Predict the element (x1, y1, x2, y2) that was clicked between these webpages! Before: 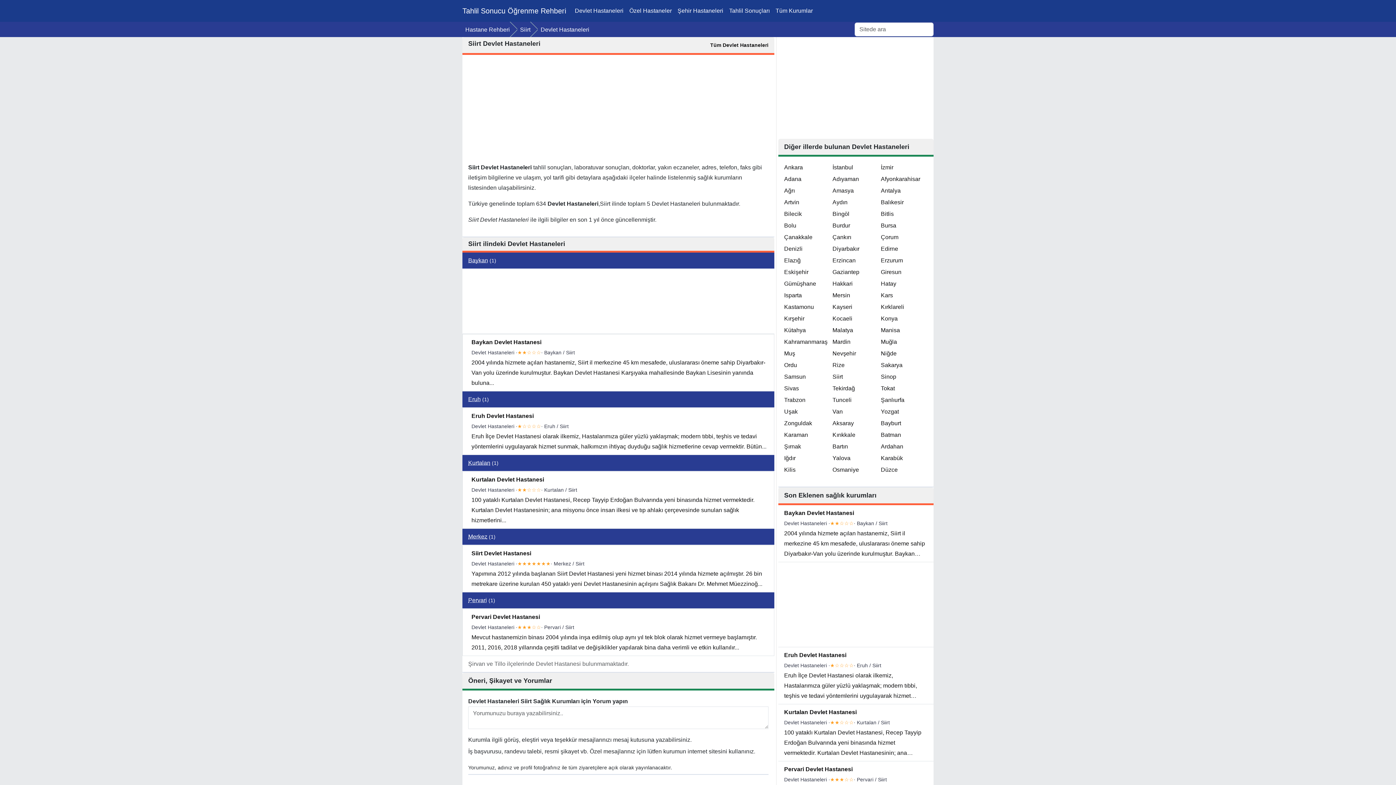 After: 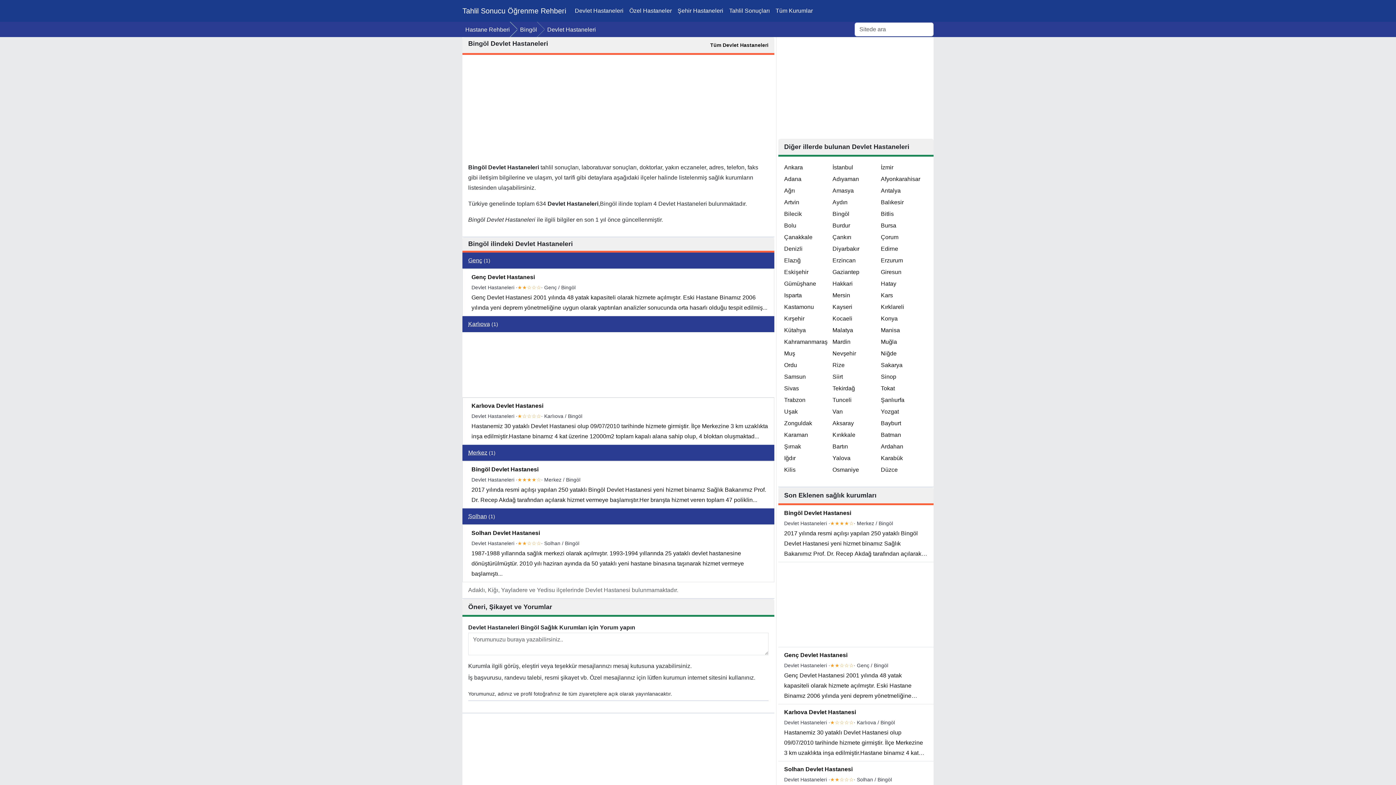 Action: label: Bingöl bbox: (832, 210, 849, 217)